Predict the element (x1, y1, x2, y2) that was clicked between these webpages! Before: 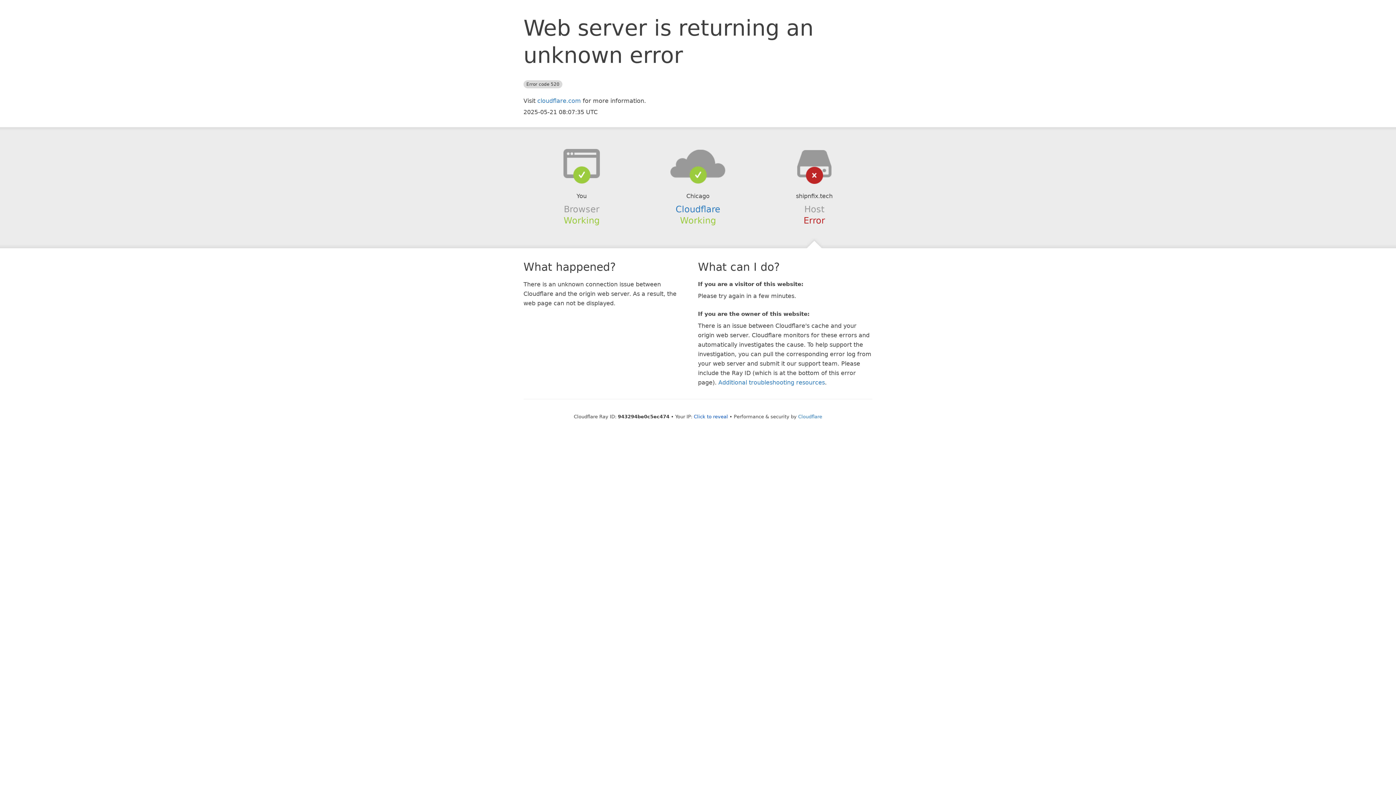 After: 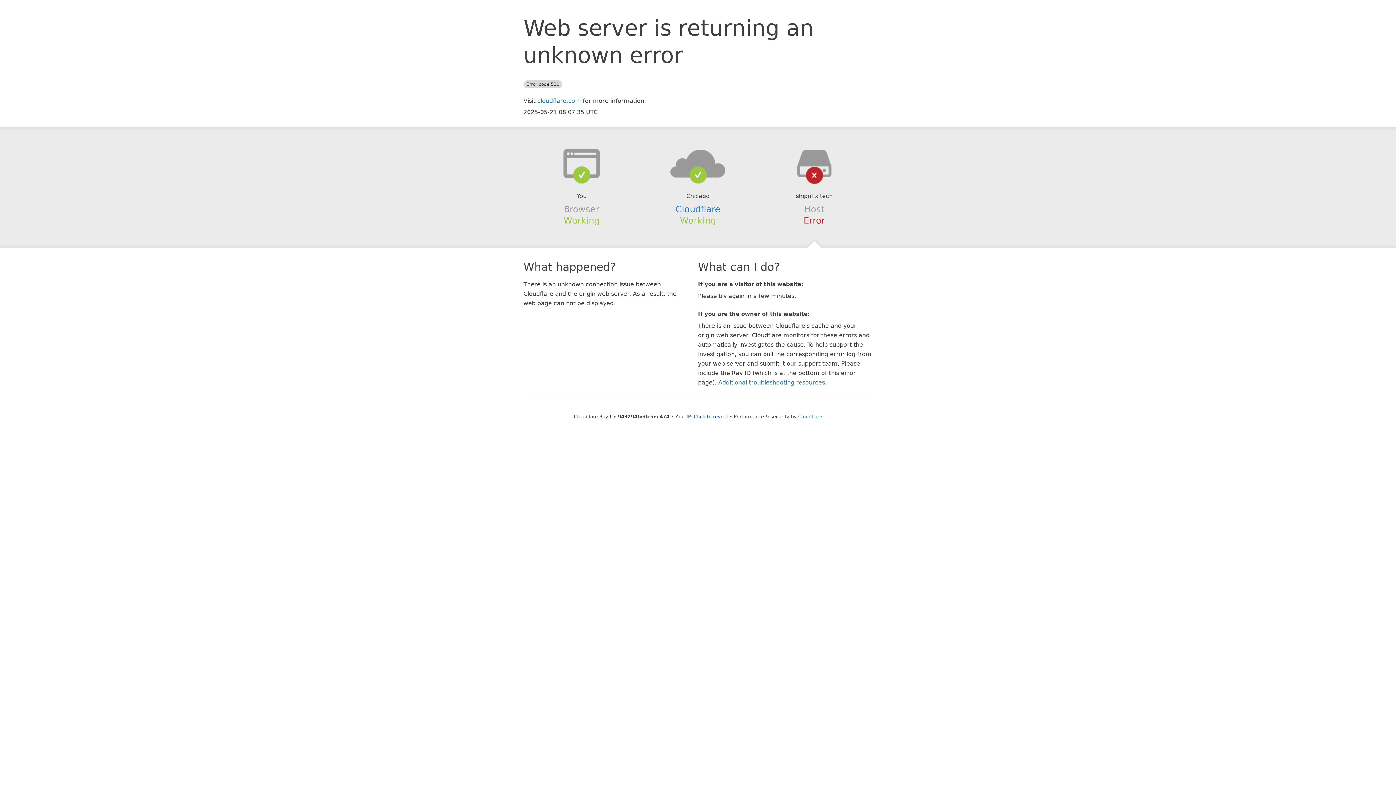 Action: bbox: (639, 148, 756, 178)